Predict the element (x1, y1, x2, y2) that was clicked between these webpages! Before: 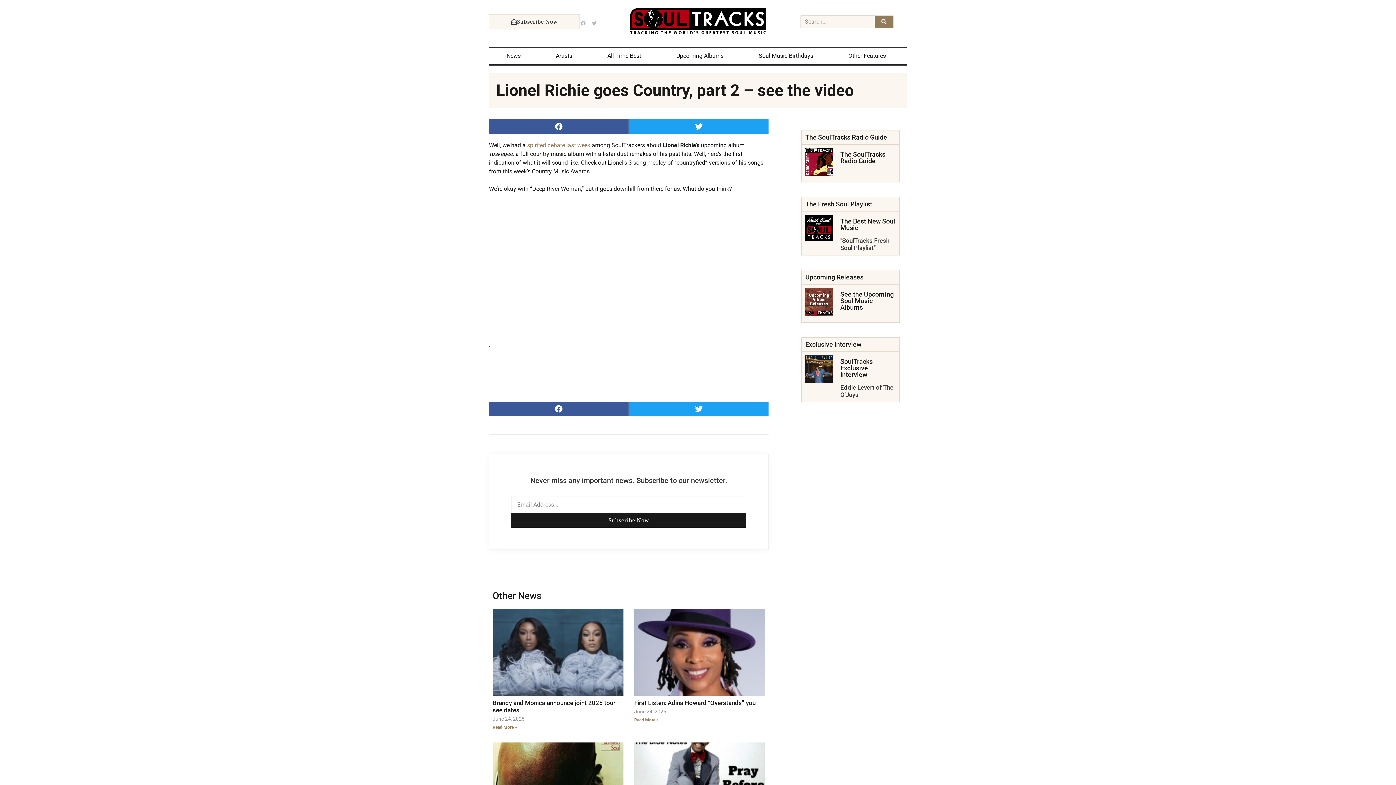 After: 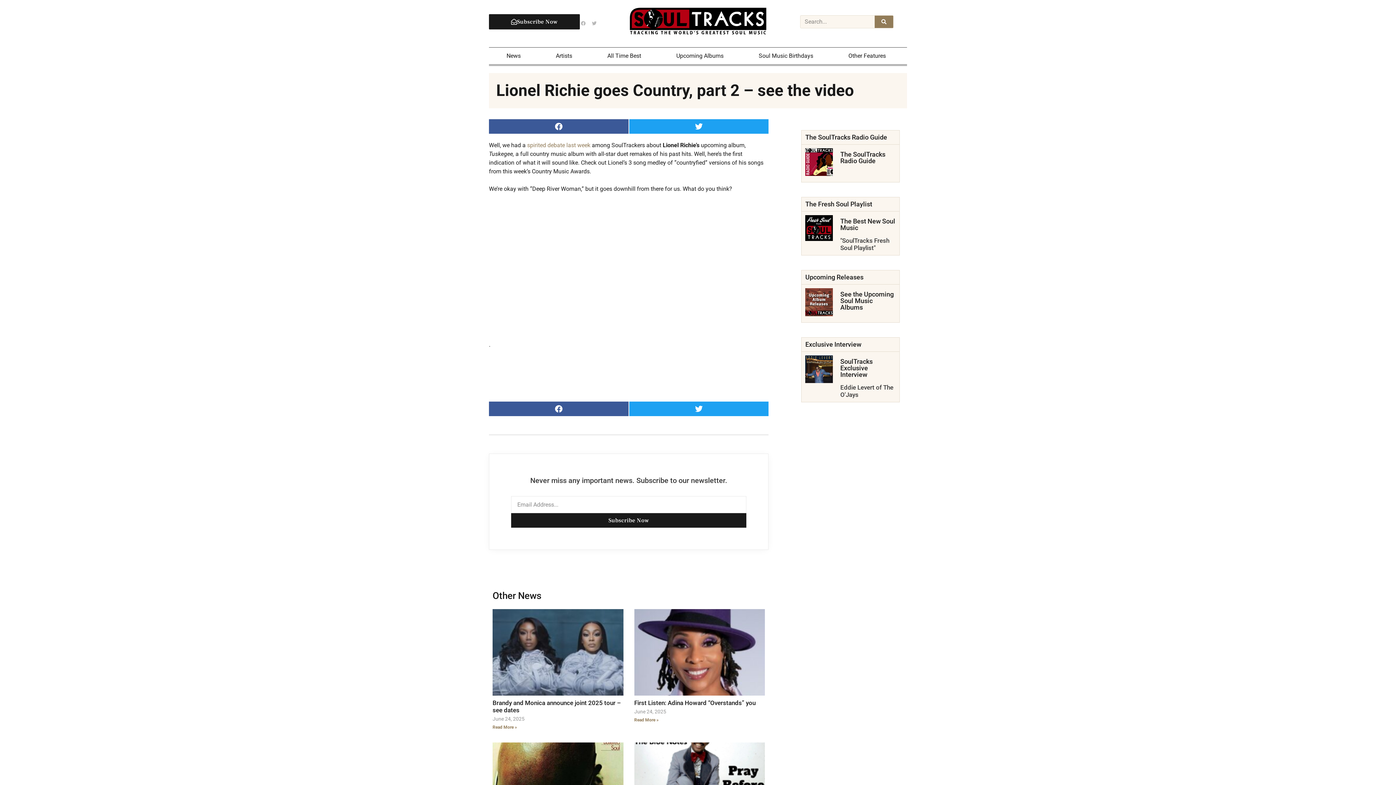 Action: label: Subscribe Now bbox: (489, 14, 580, 29)